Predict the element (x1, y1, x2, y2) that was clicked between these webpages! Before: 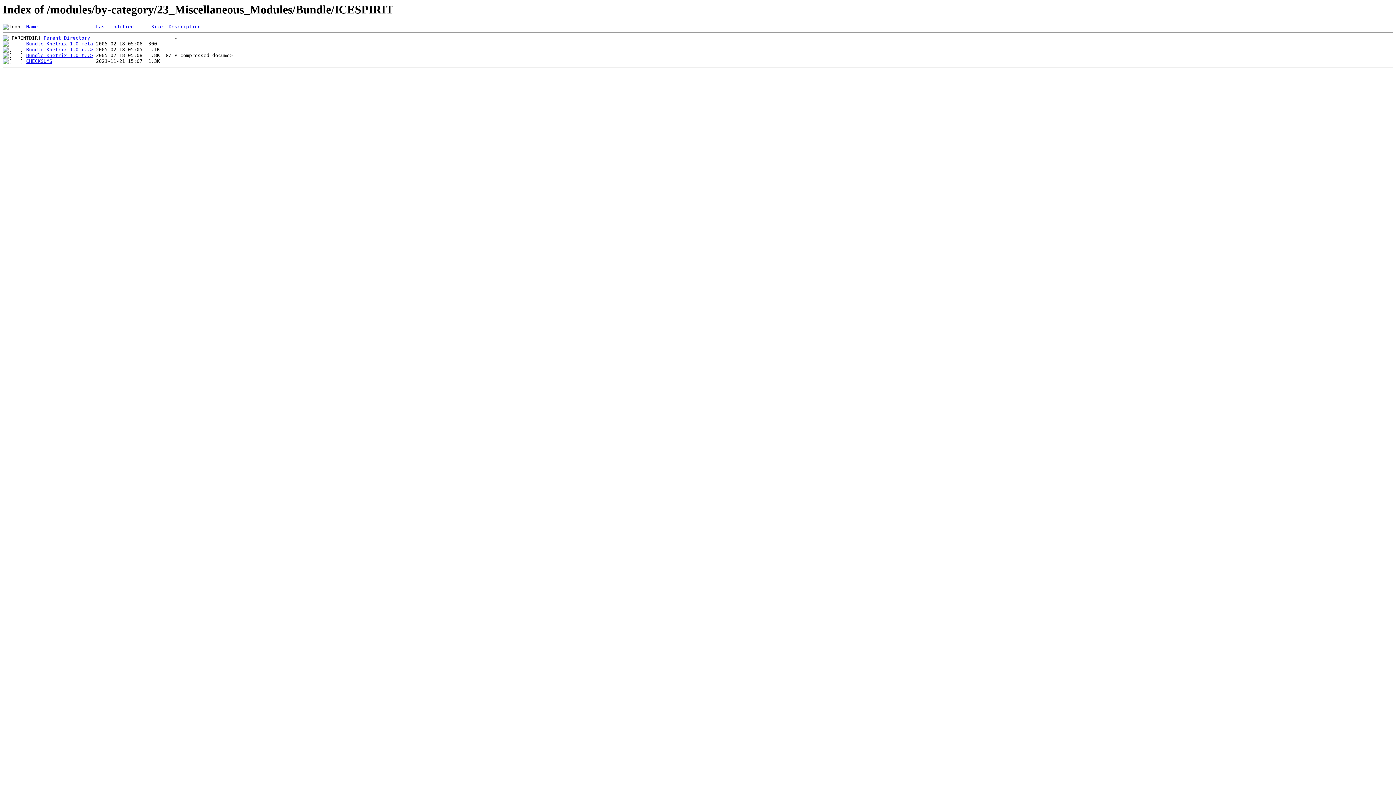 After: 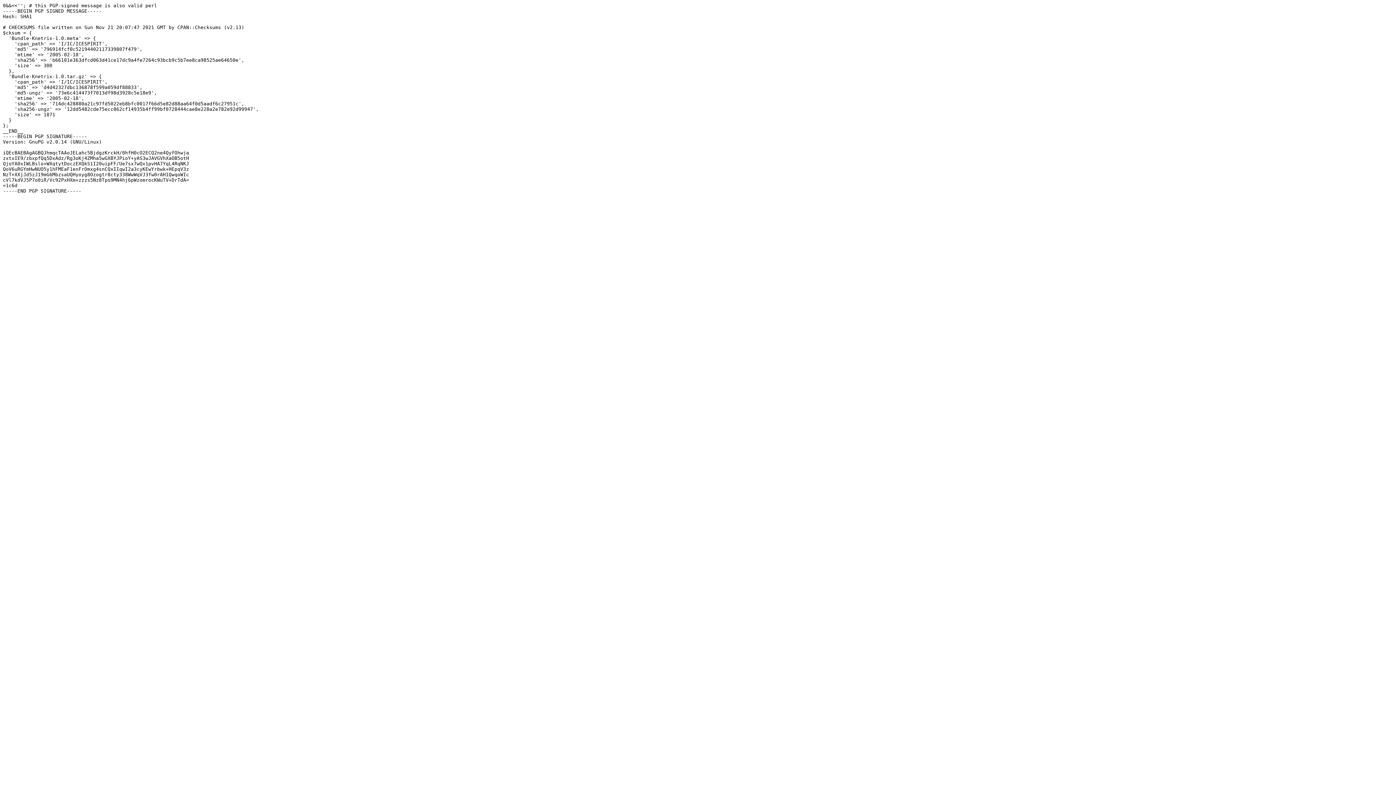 Action: label: CHECKSUMS bbox: (26, 58, 52, 64)